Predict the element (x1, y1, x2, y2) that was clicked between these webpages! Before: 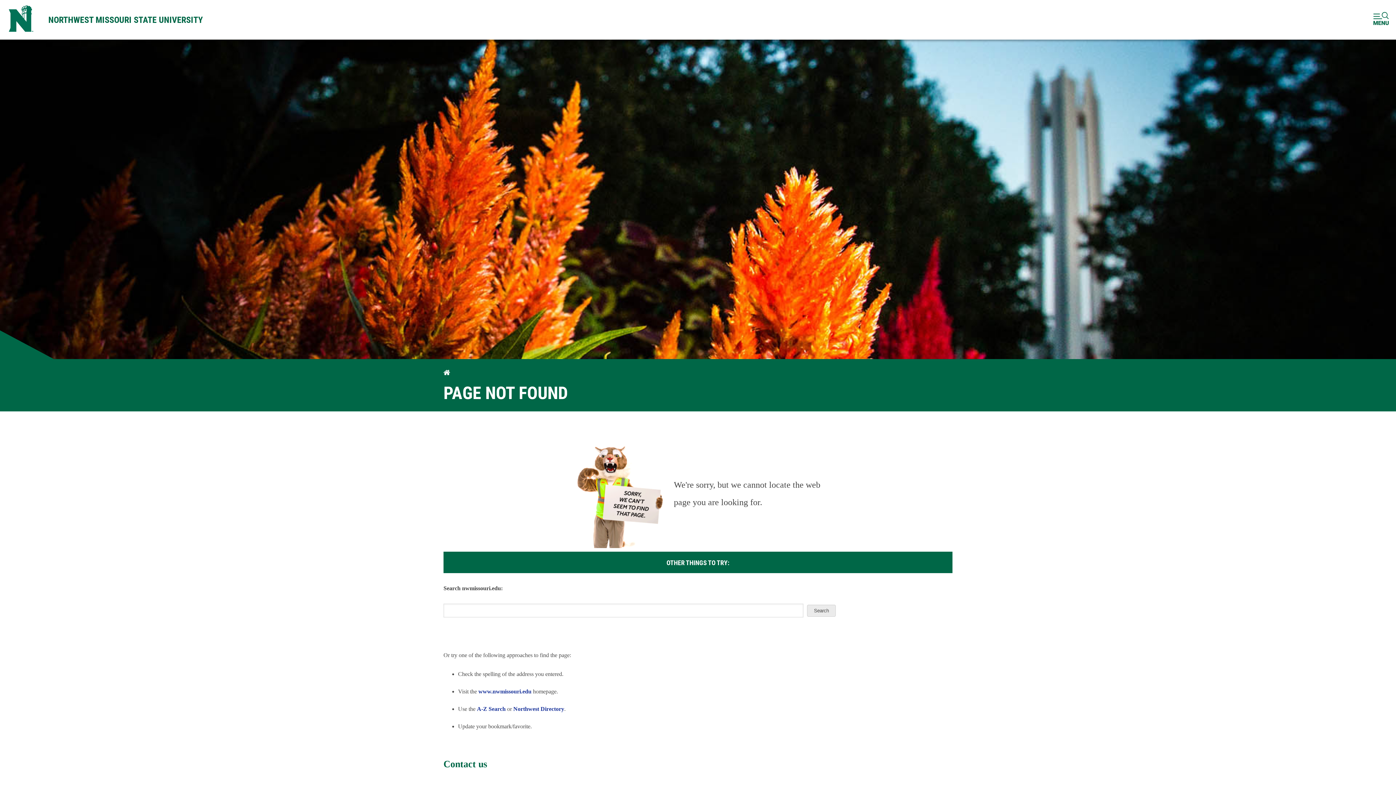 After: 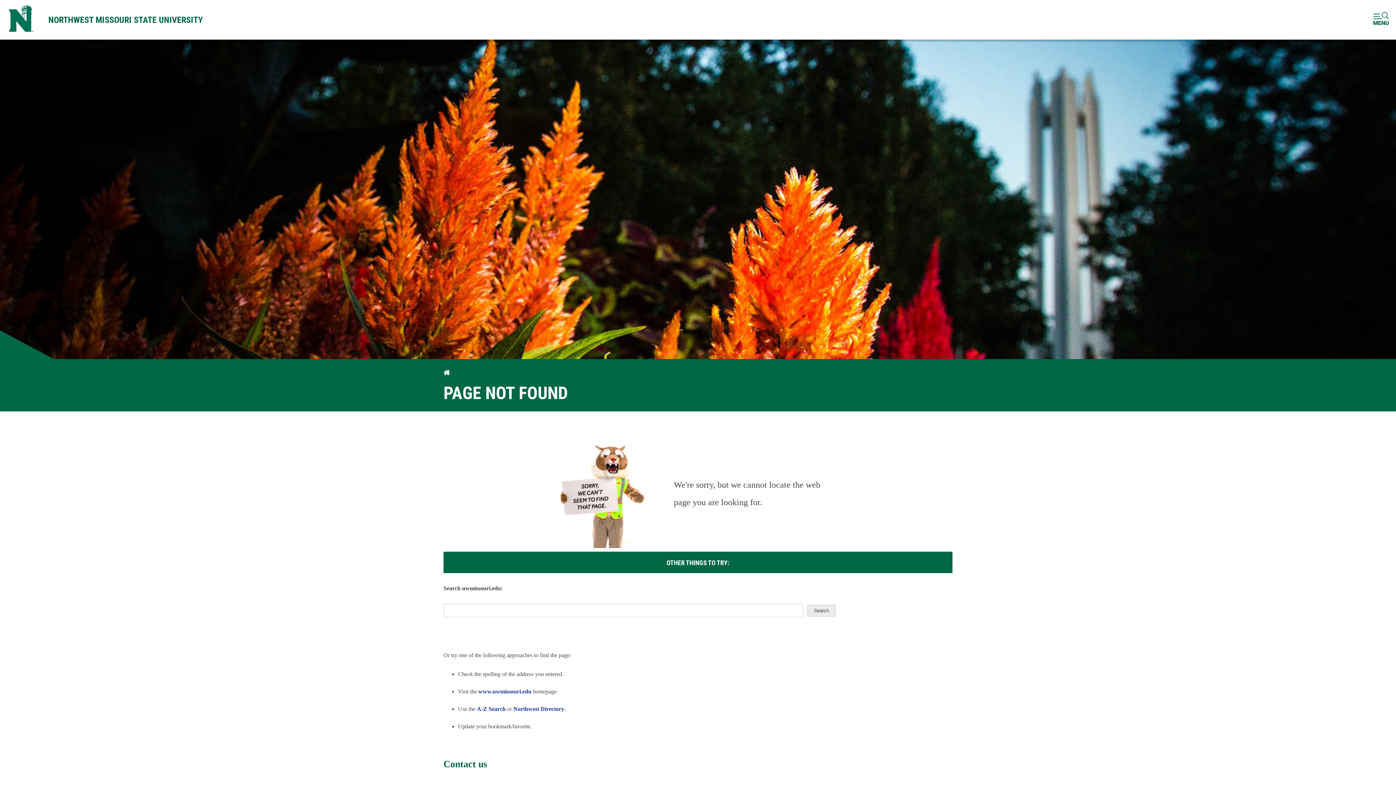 Action: label: NORTHWEST MISSOURI STATE UNIVERSITY bbox: (41, 0, 210, 39)